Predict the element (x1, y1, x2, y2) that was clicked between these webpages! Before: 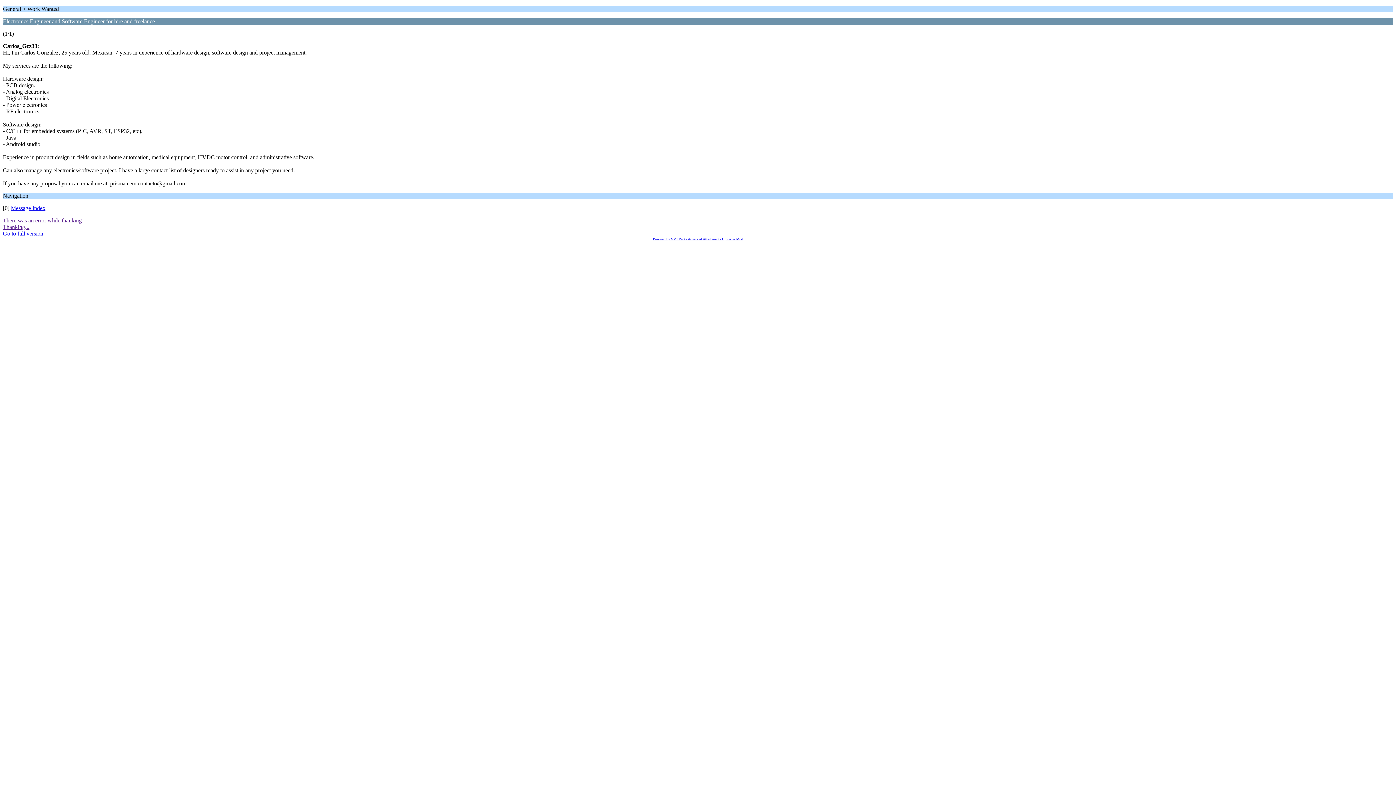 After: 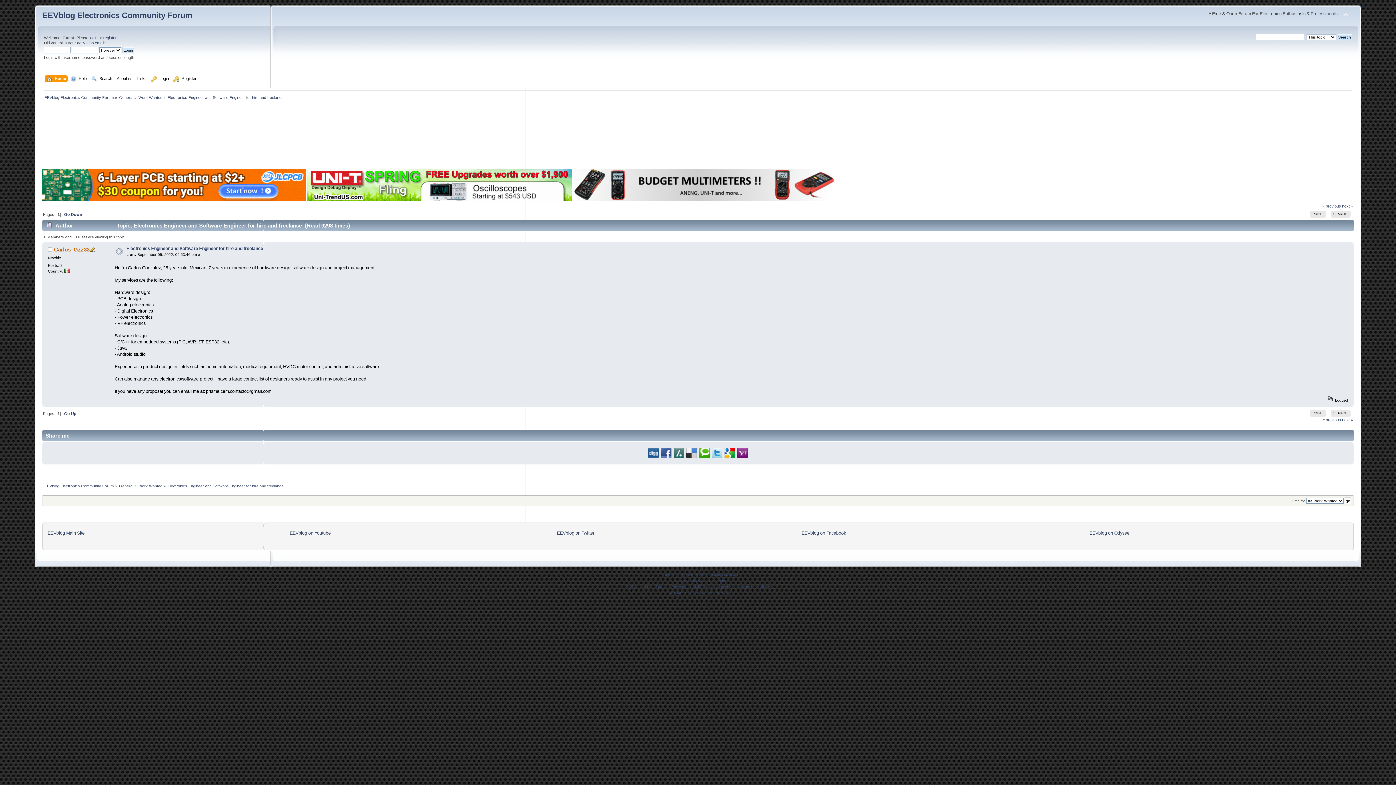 Action: bbox: (2, 230, 43, 236) label: Go to full version